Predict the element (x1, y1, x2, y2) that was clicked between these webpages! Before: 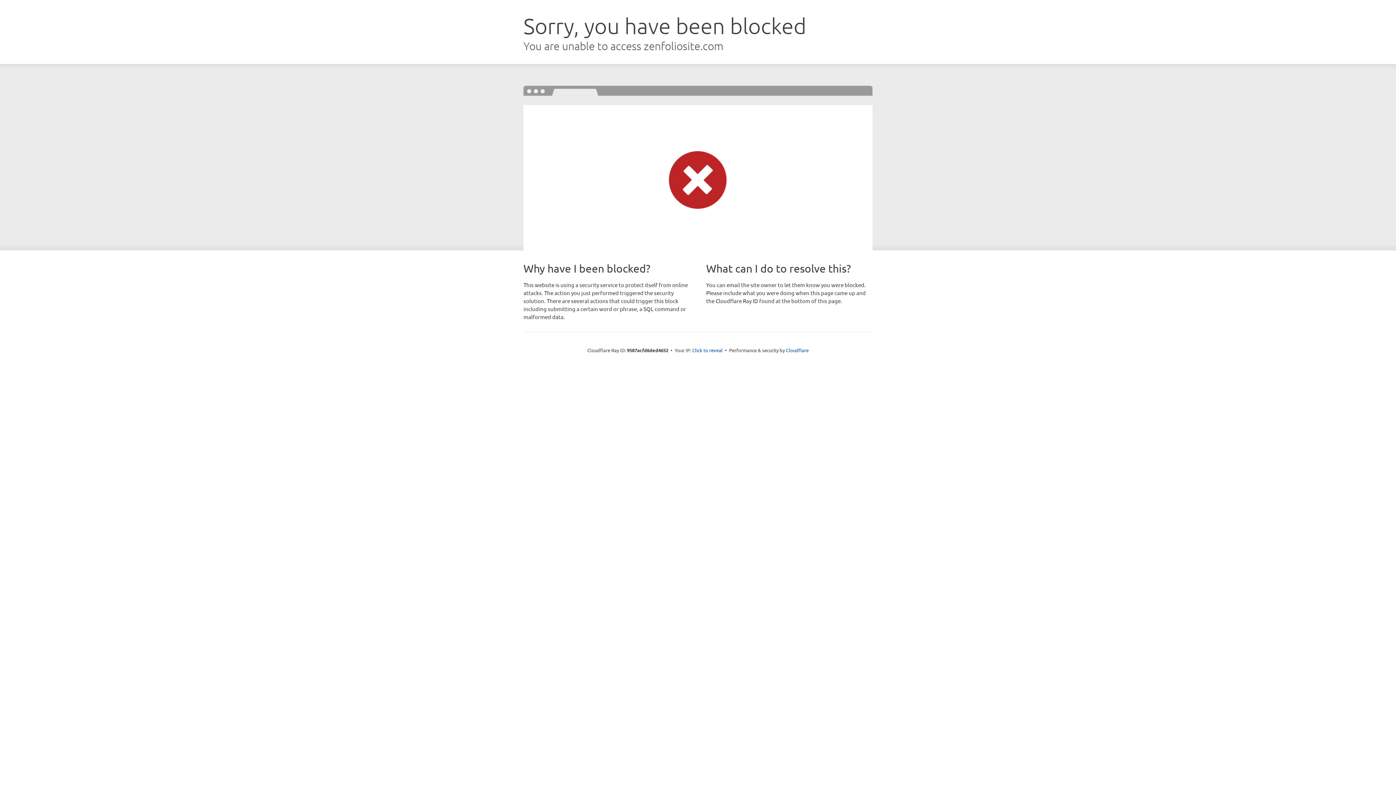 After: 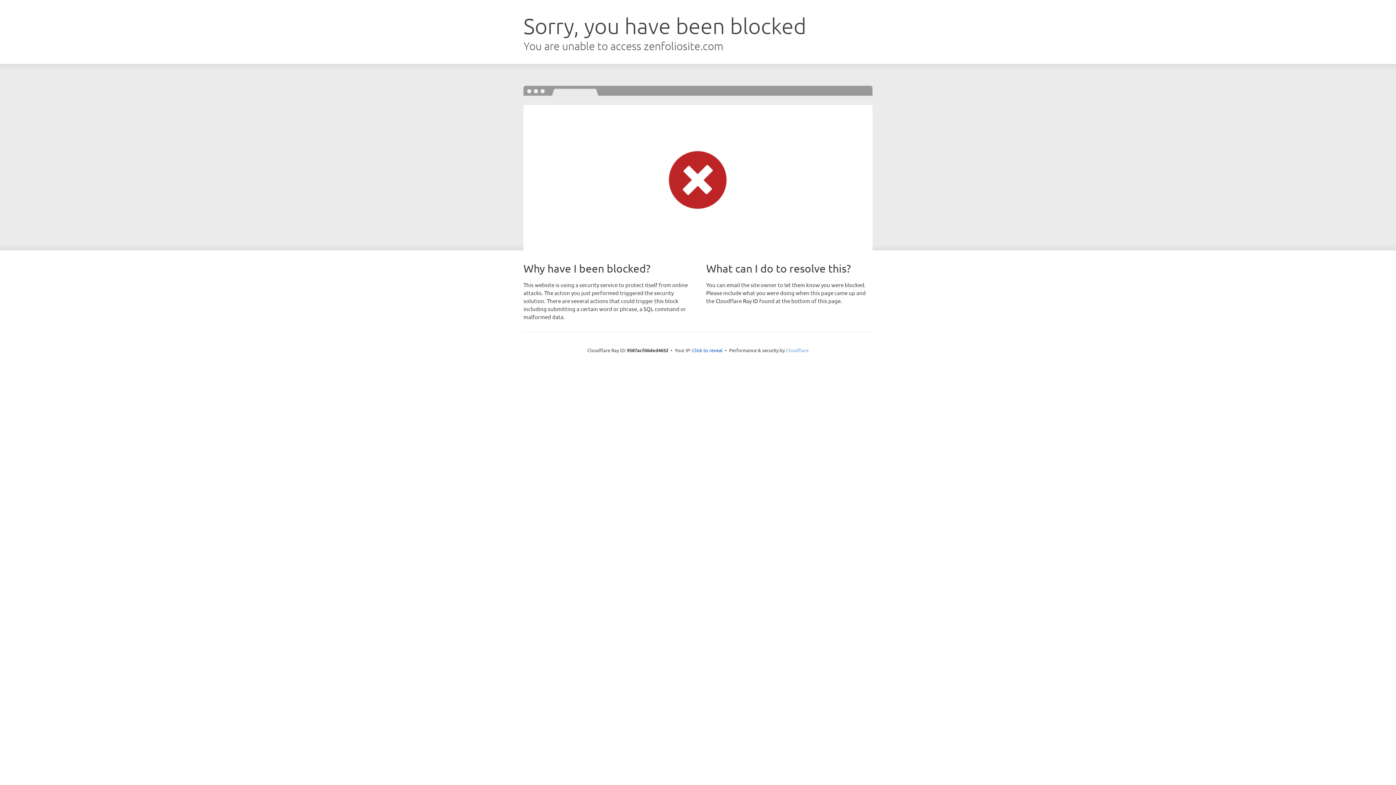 Action: bbox: (786, 347, 808, 353) label: Cloudflare